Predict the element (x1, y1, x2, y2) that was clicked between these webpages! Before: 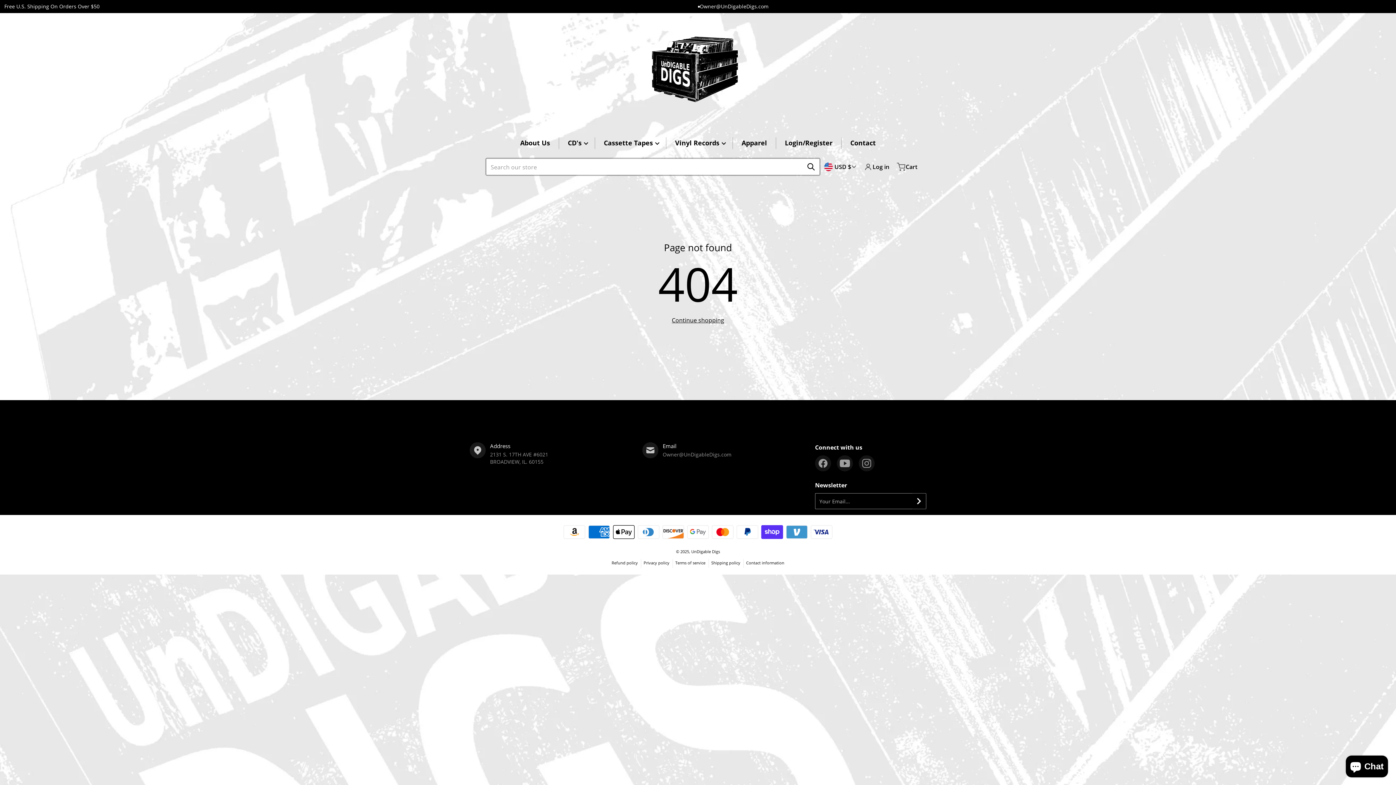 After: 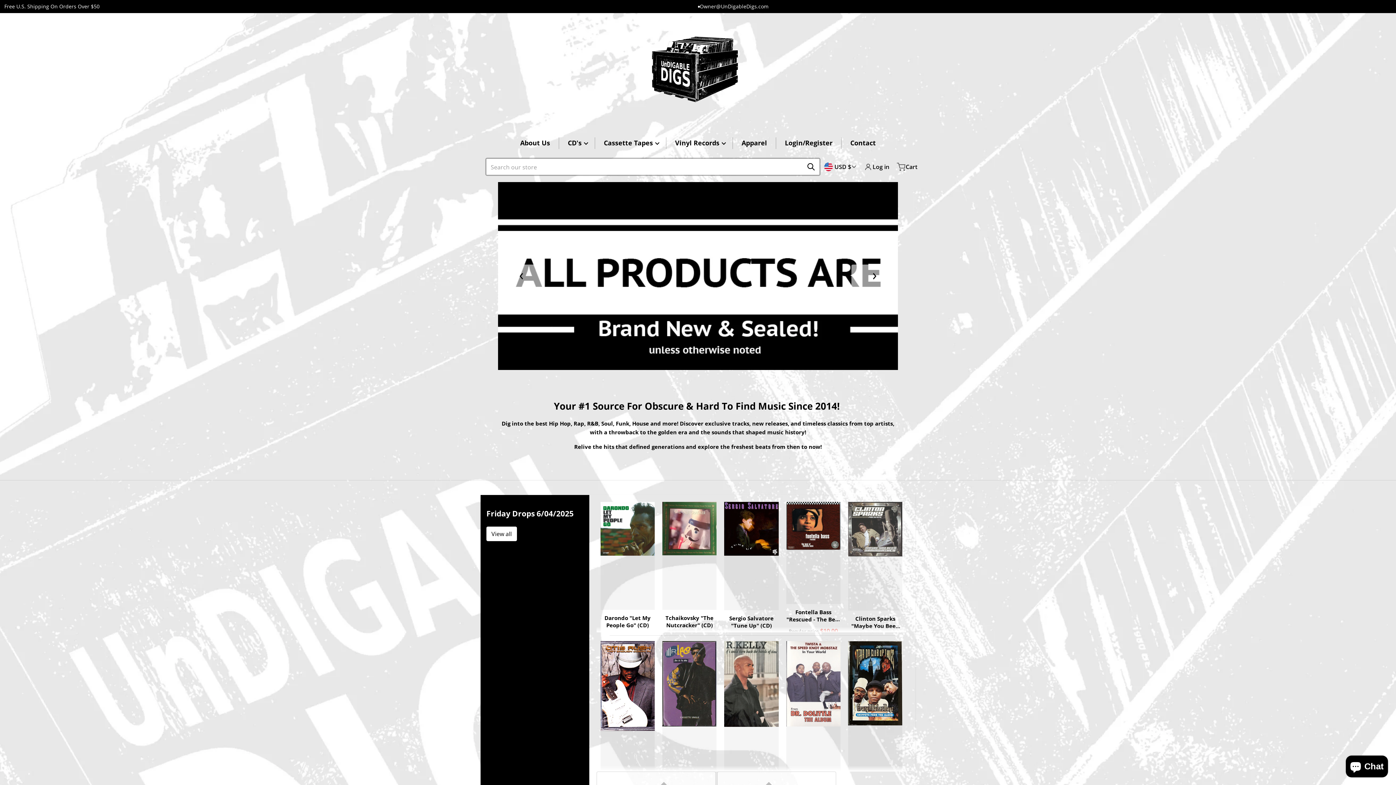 Action: bbox: (645, 24, 745, 114)